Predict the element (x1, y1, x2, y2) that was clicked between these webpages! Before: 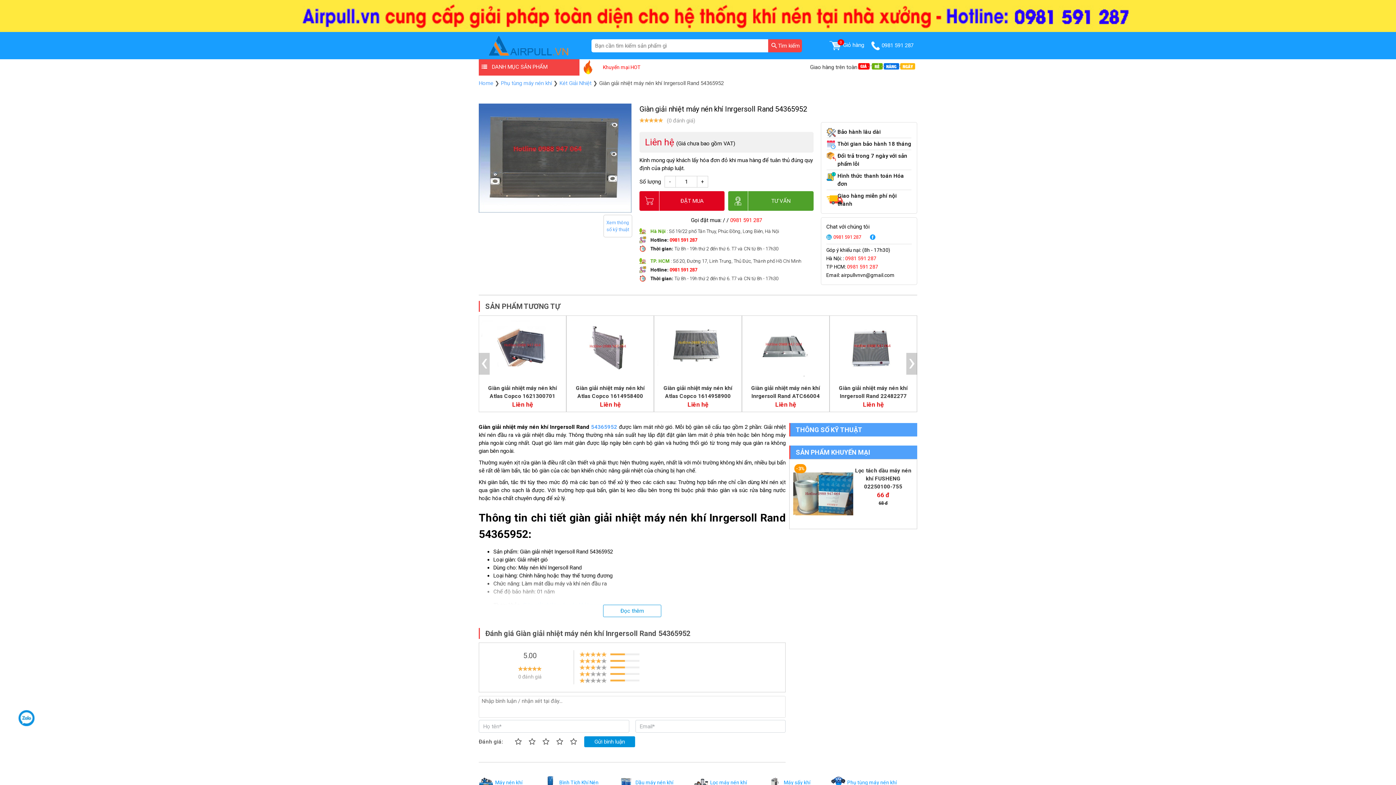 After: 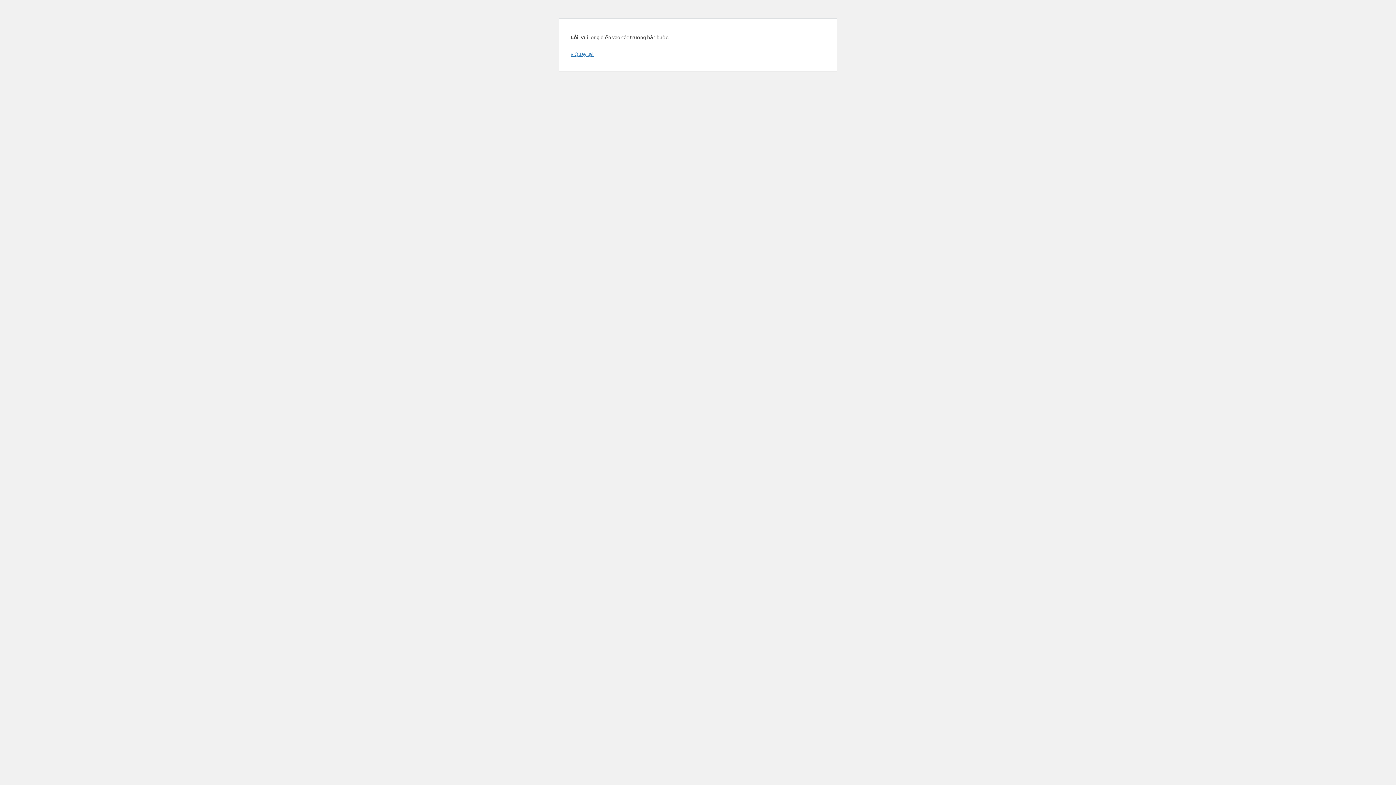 Action: bbox: (584, 736, 635, 747) label: Gửi bình luận